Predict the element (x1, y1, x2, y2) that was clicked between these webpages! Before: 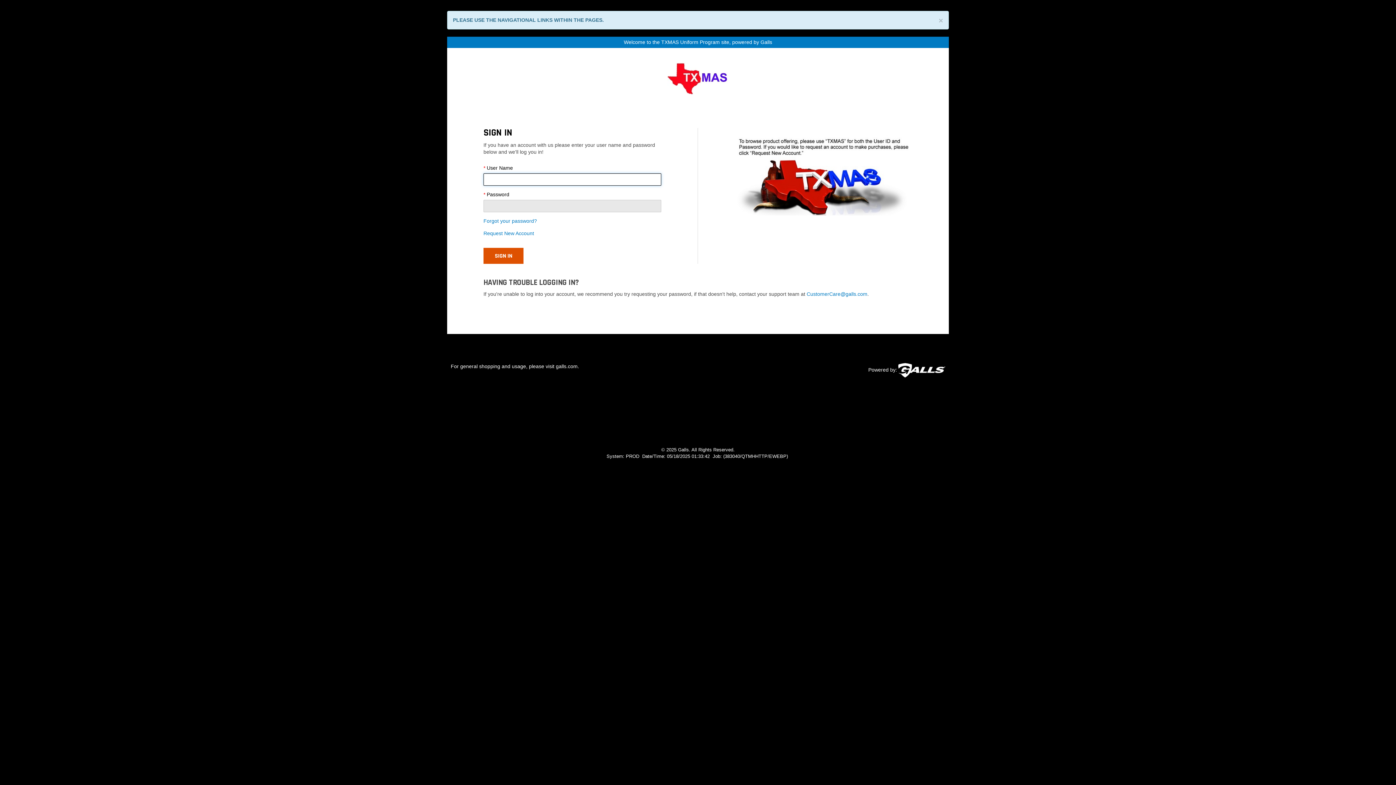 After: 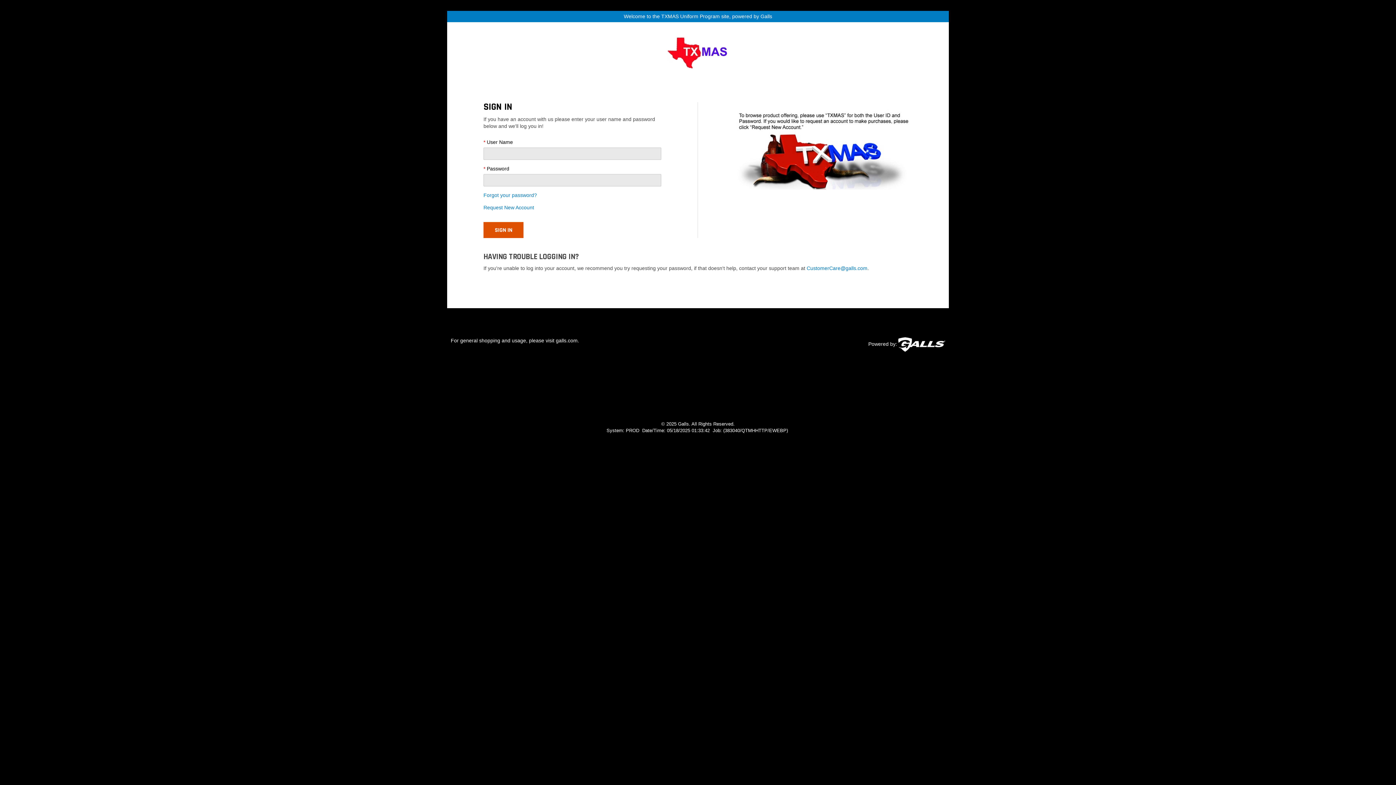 Action: bbox: (938, 16, 943, 24) label: ×